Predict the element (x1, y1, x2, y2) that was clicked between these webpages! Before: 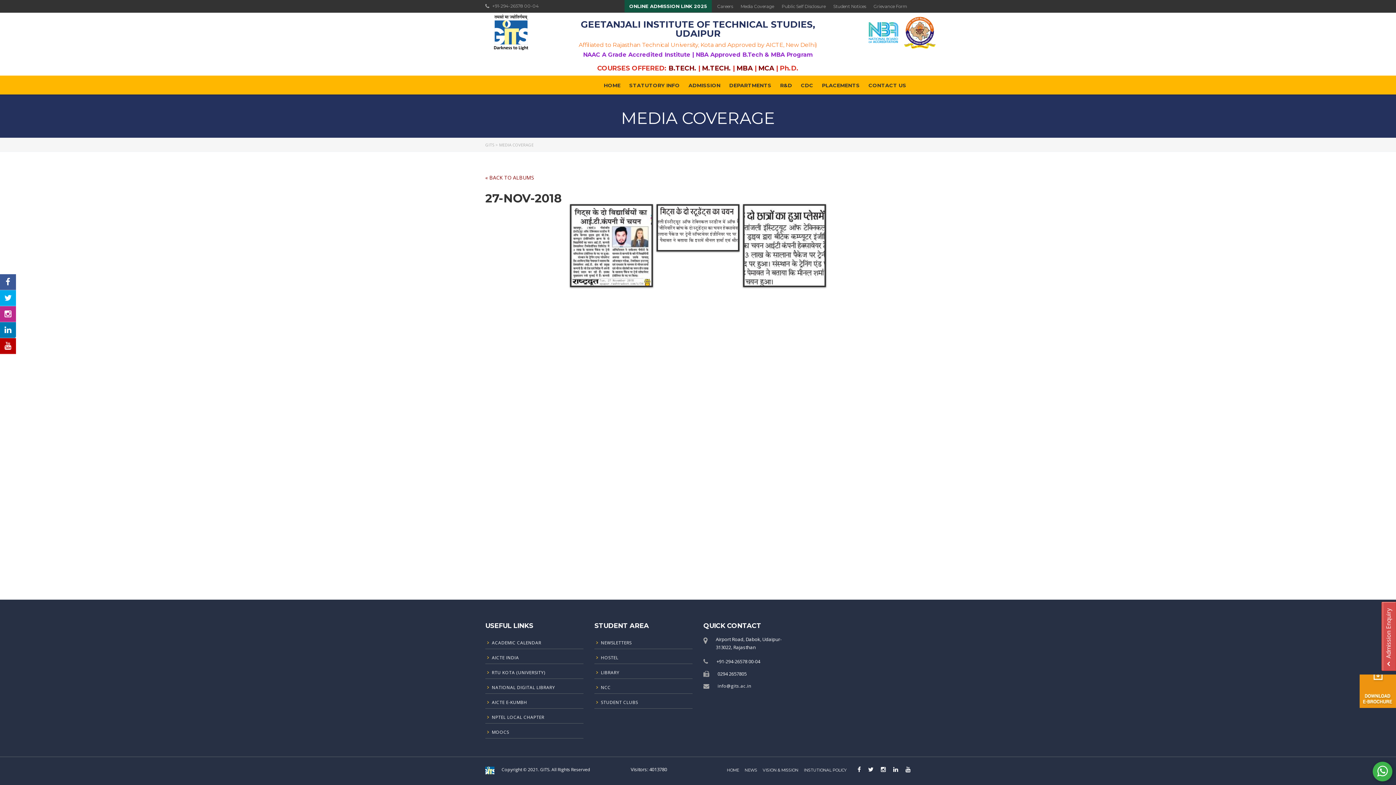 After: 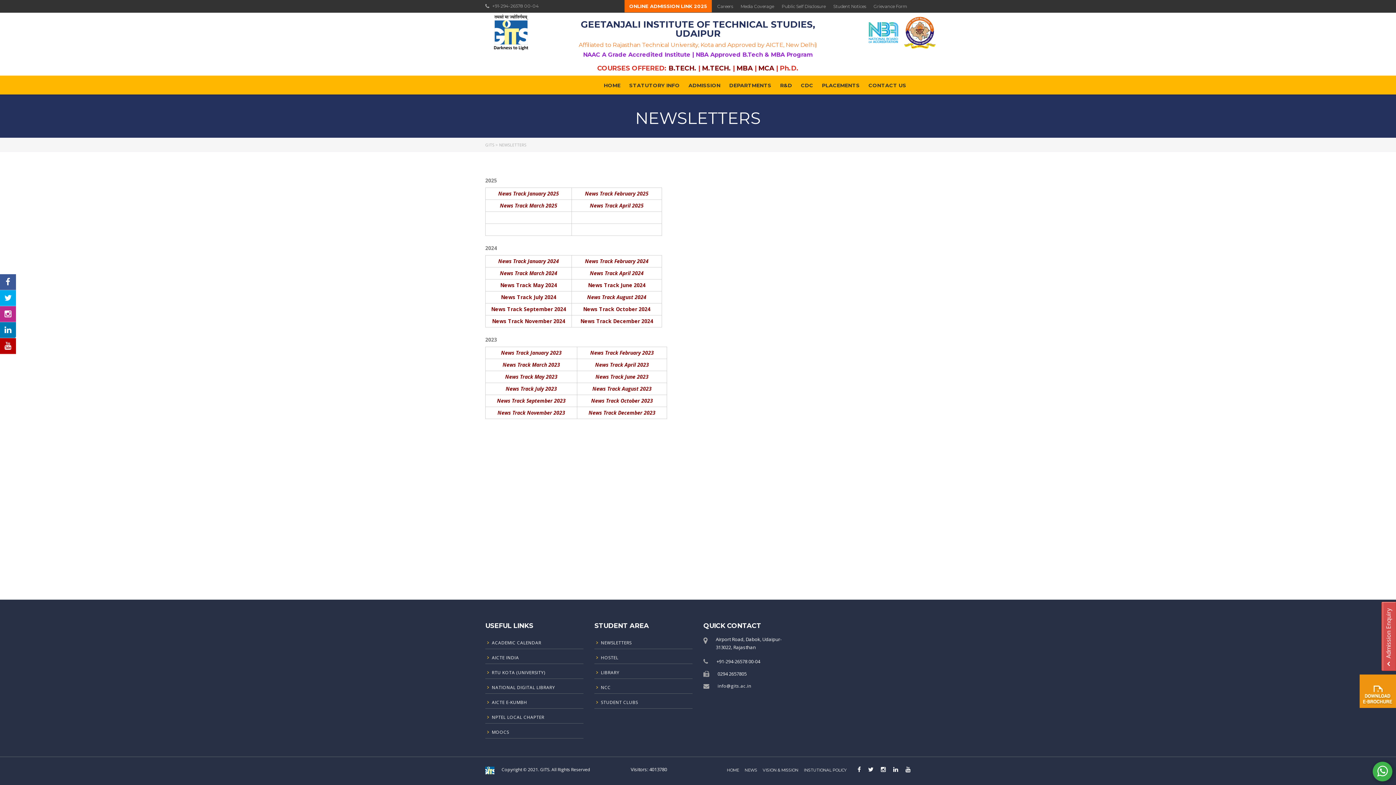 Action: label: NEWSLETTERS bbox: (594, 637, 692, 649)